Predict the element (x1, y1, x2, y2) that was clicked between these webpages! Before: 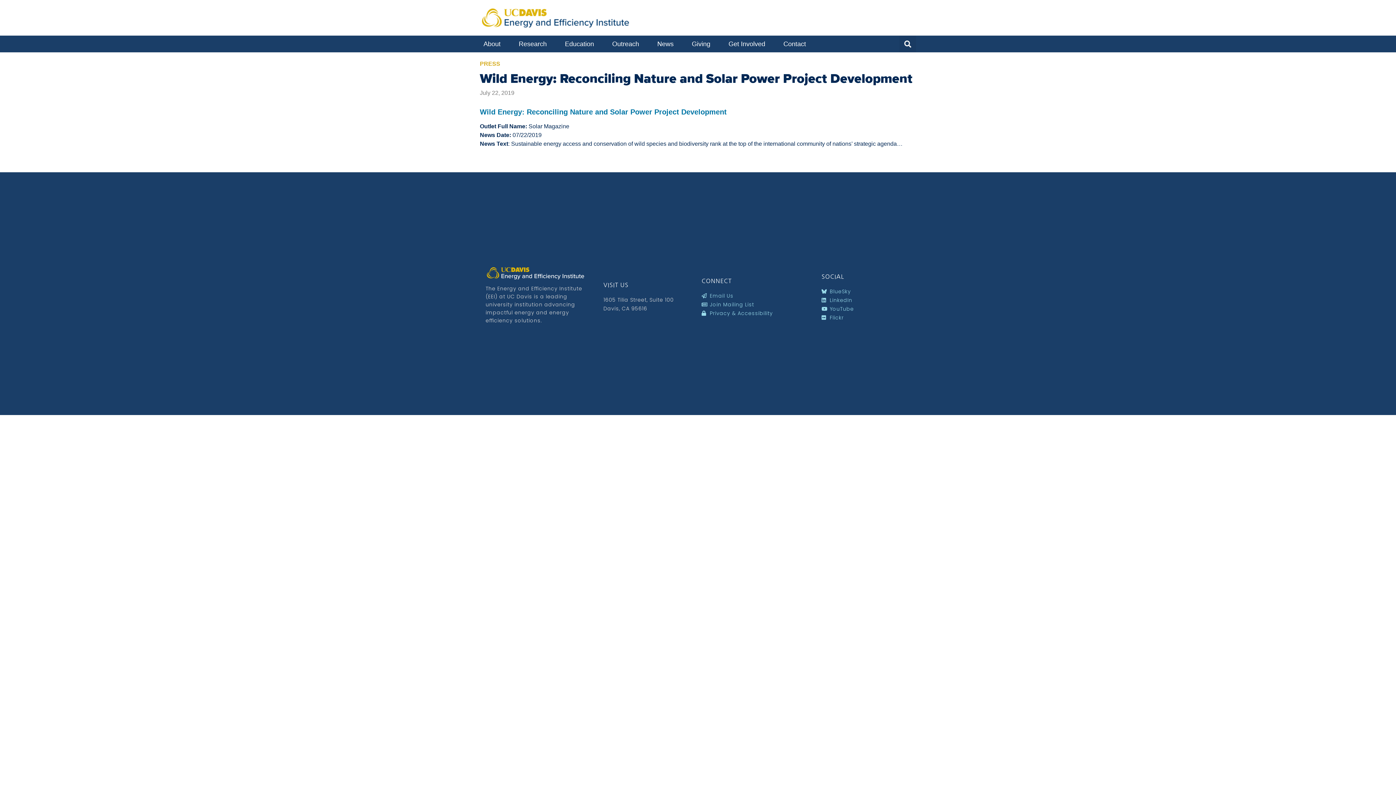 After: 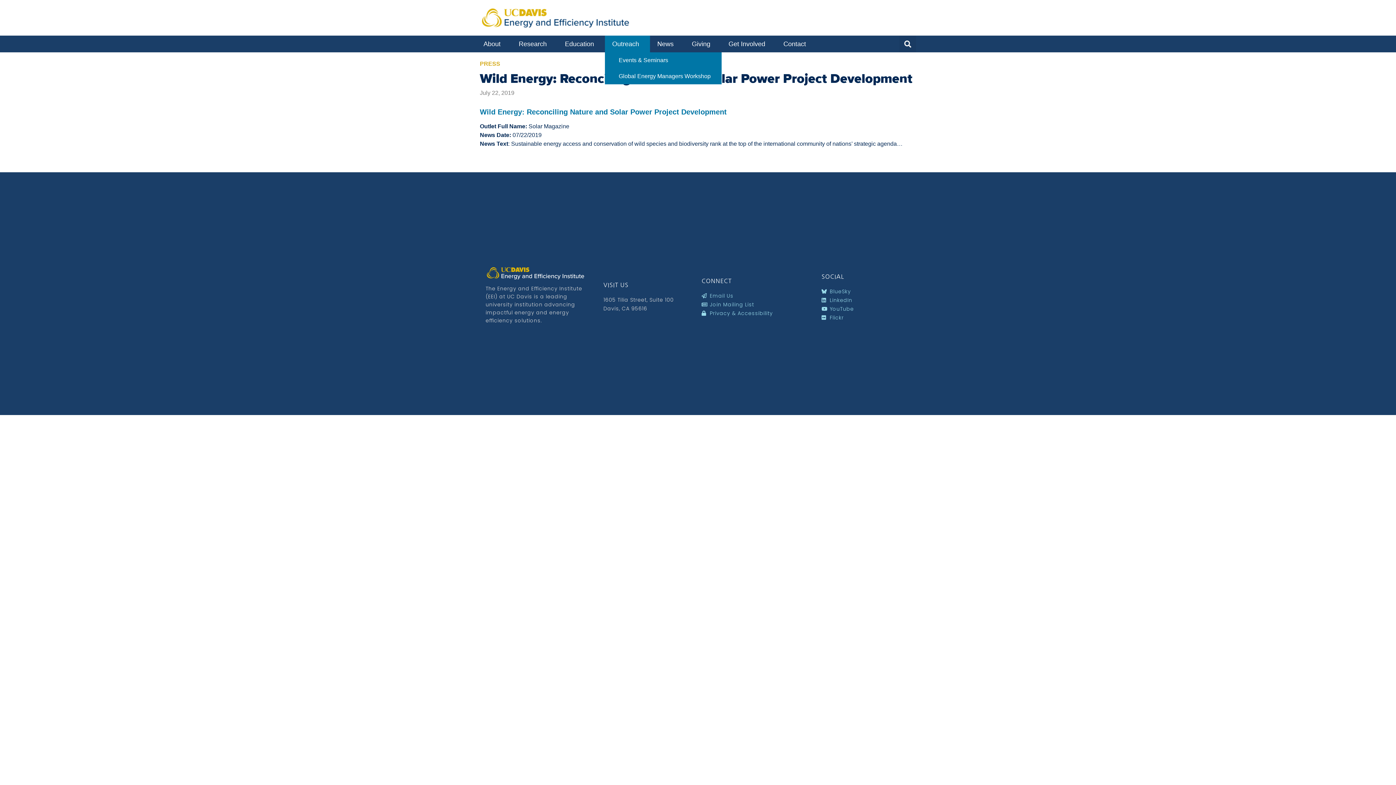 Action: label: Outreach bbox: (605, 35, 650, 52)